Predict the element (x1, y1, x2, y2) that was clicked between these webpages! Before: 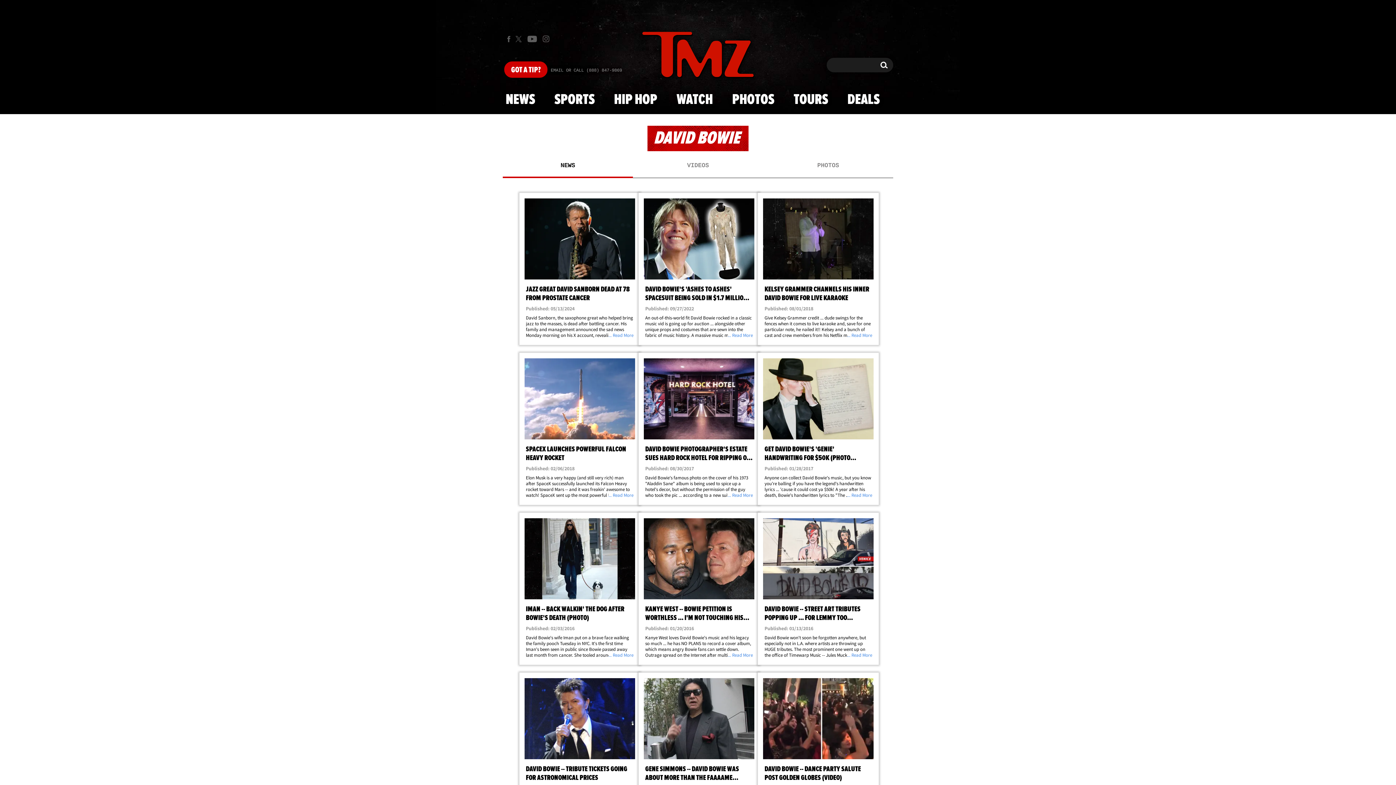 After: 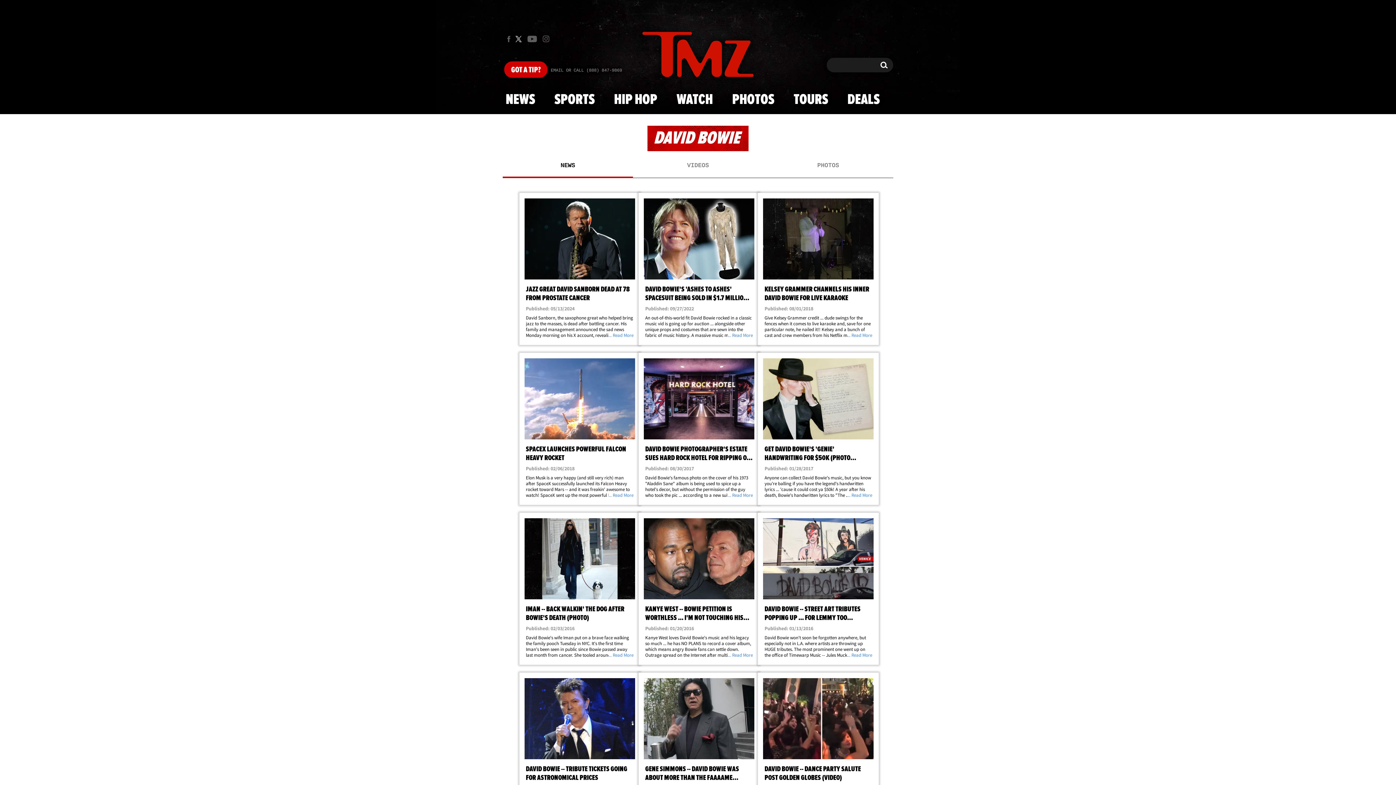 Action: bbox: (514, 31, 524, 46) label: TMZ on X